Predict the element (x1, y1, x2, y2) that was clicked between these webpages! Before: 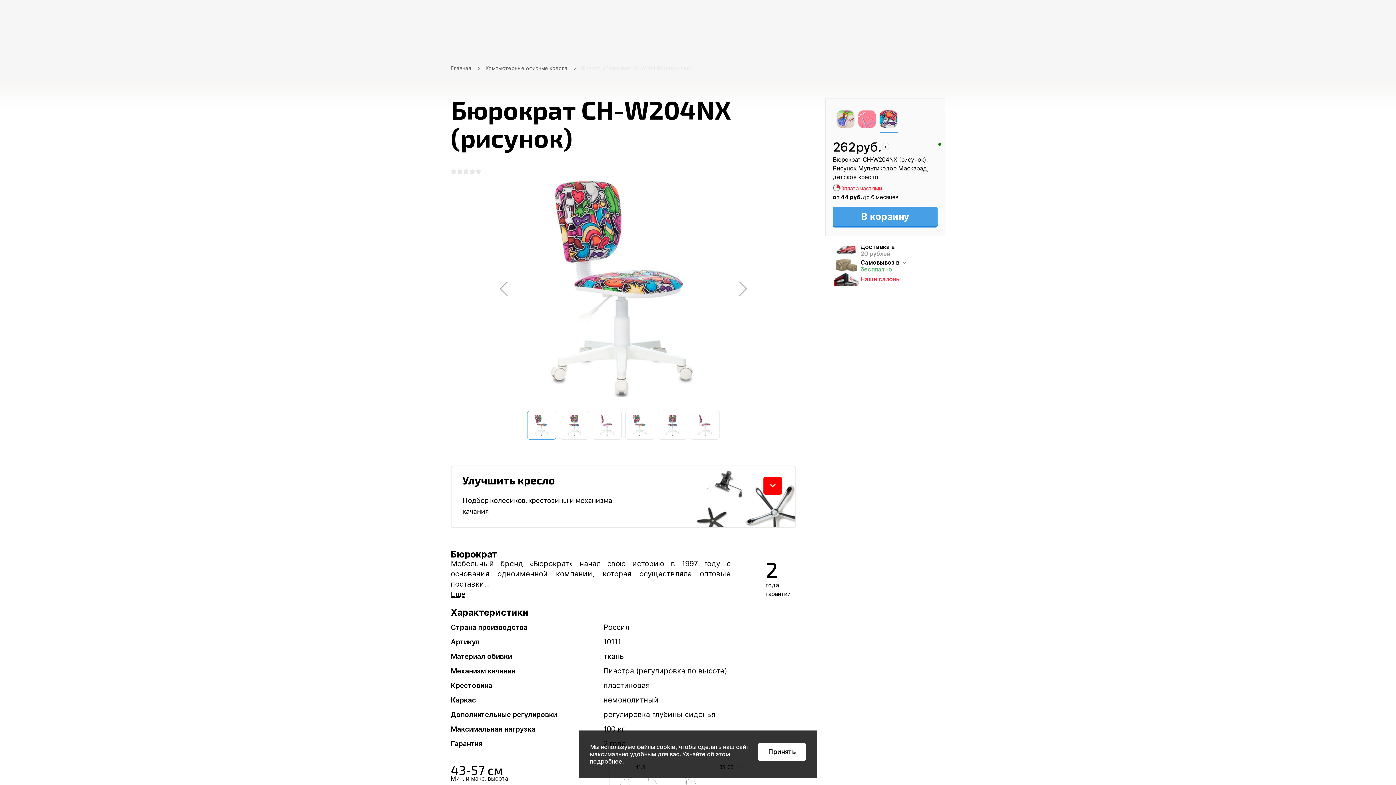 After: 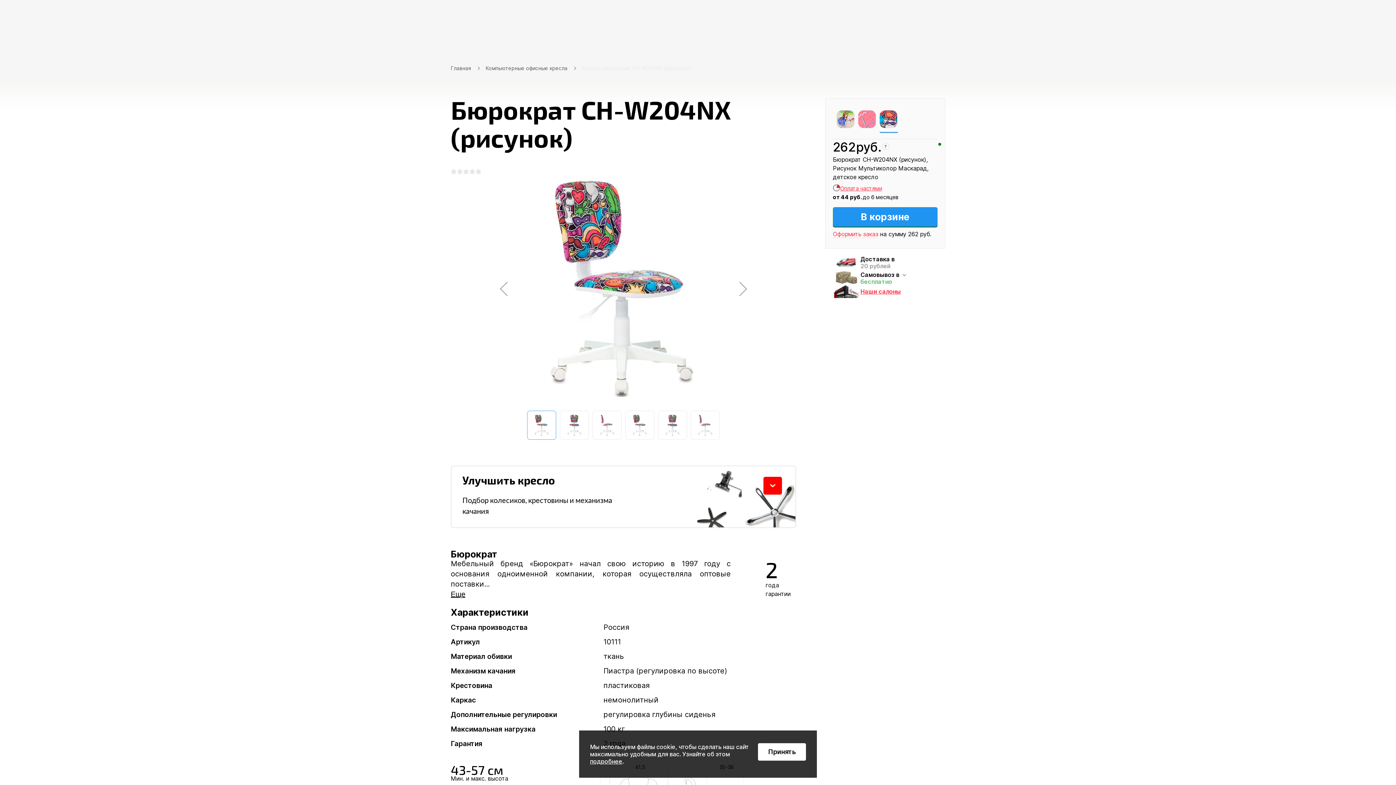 Action: bbox: (833, 206, 937, 226) label: В корзину